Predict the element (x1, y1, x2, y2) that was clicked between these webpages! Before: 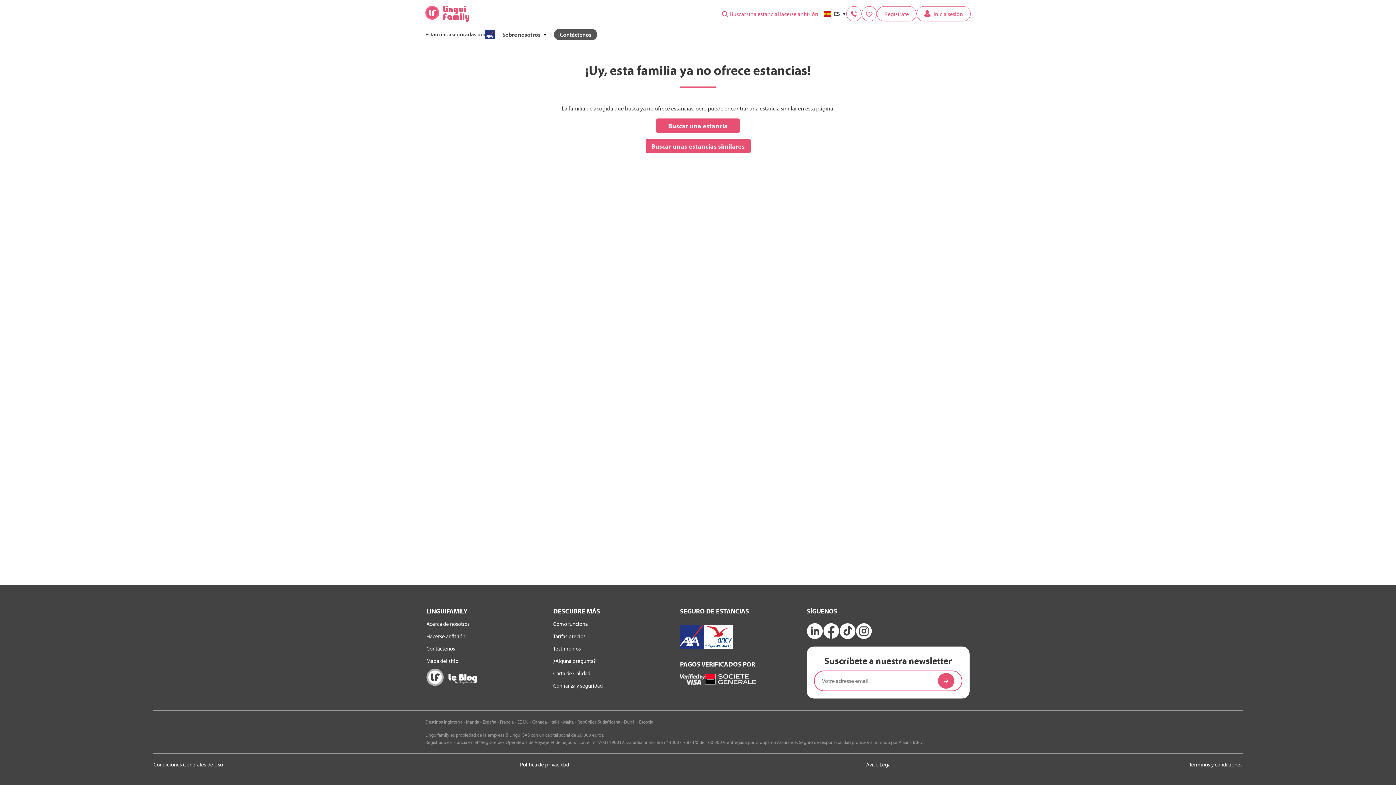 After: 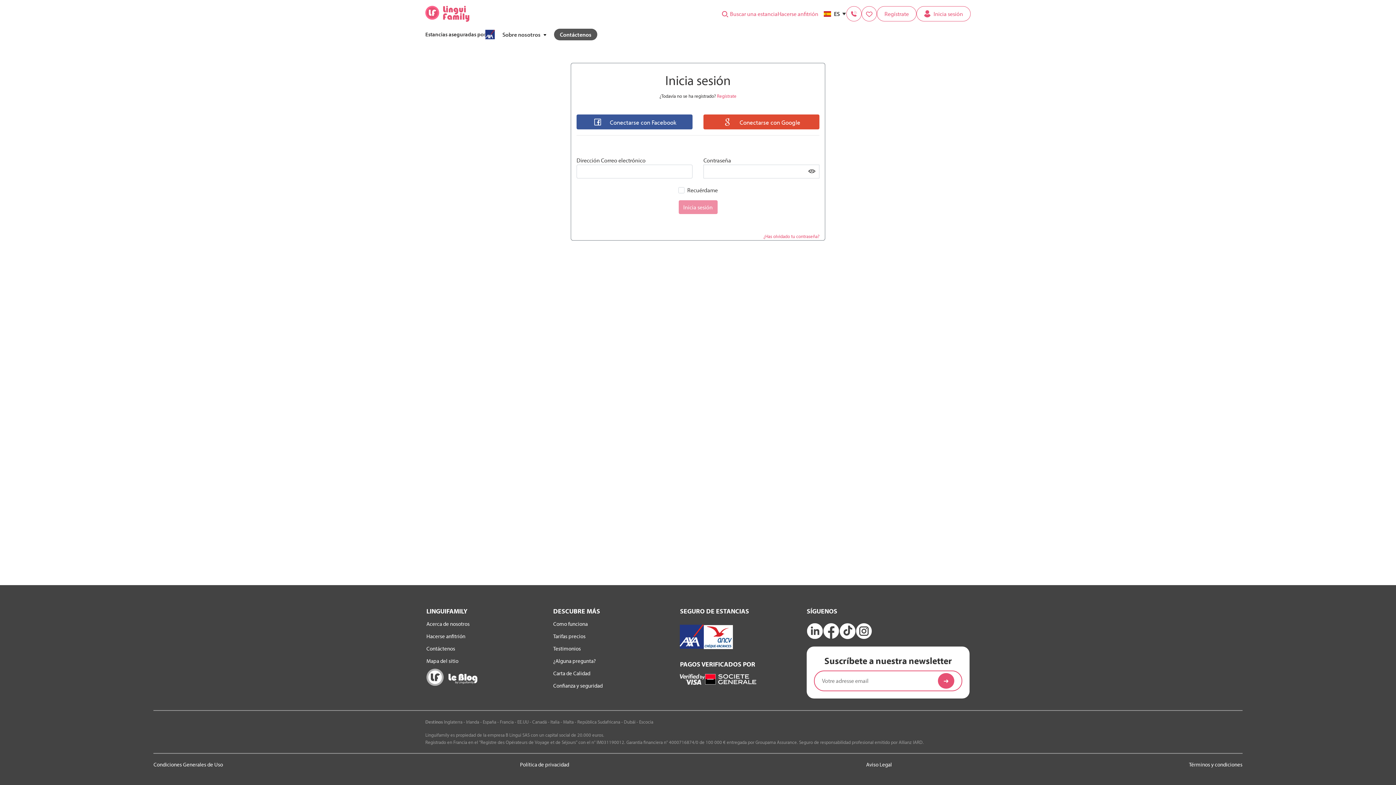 Action: bbox: (861, 6, 877, 21)